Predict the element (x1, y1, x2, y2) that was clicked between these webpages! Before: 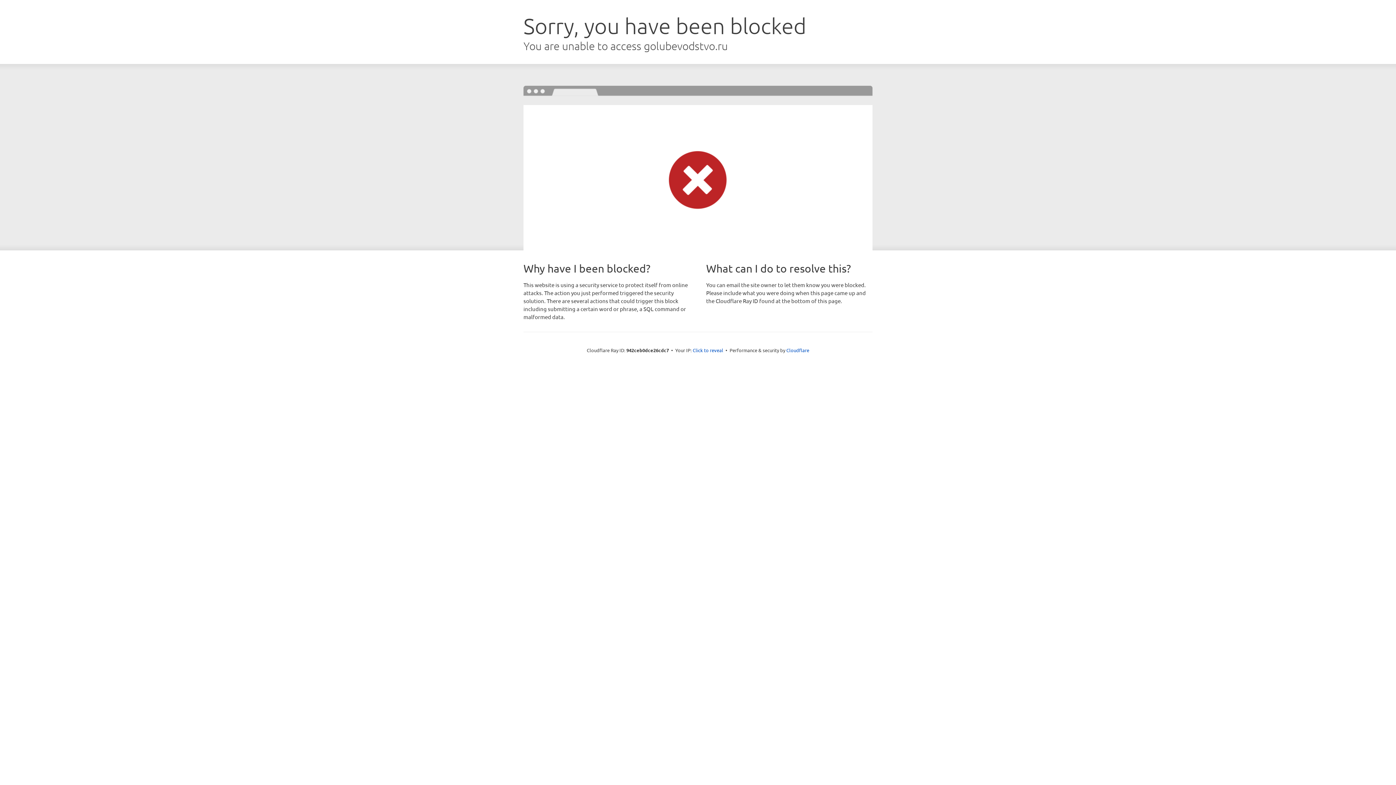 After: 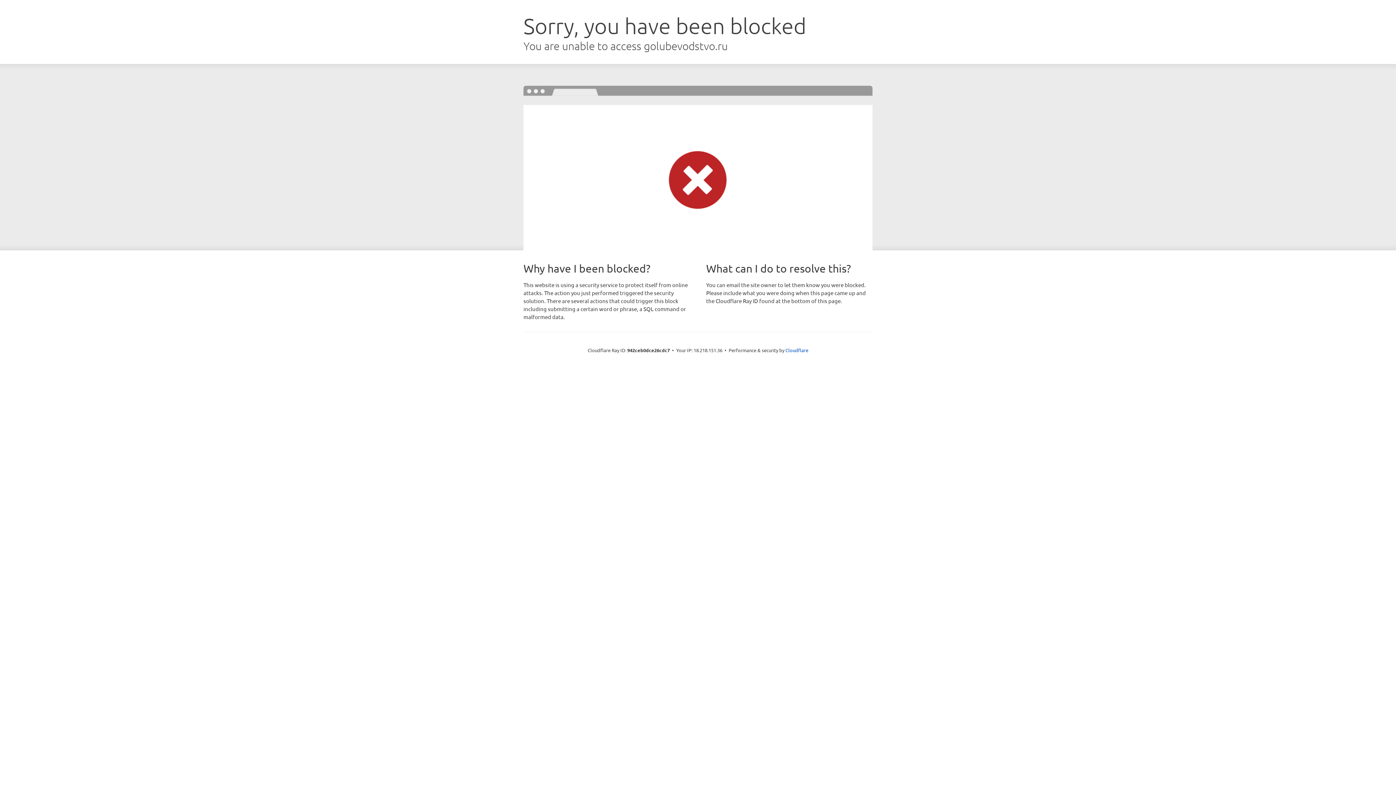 Action: label: Click to reveal bbox: (692, 346, 723, 353)